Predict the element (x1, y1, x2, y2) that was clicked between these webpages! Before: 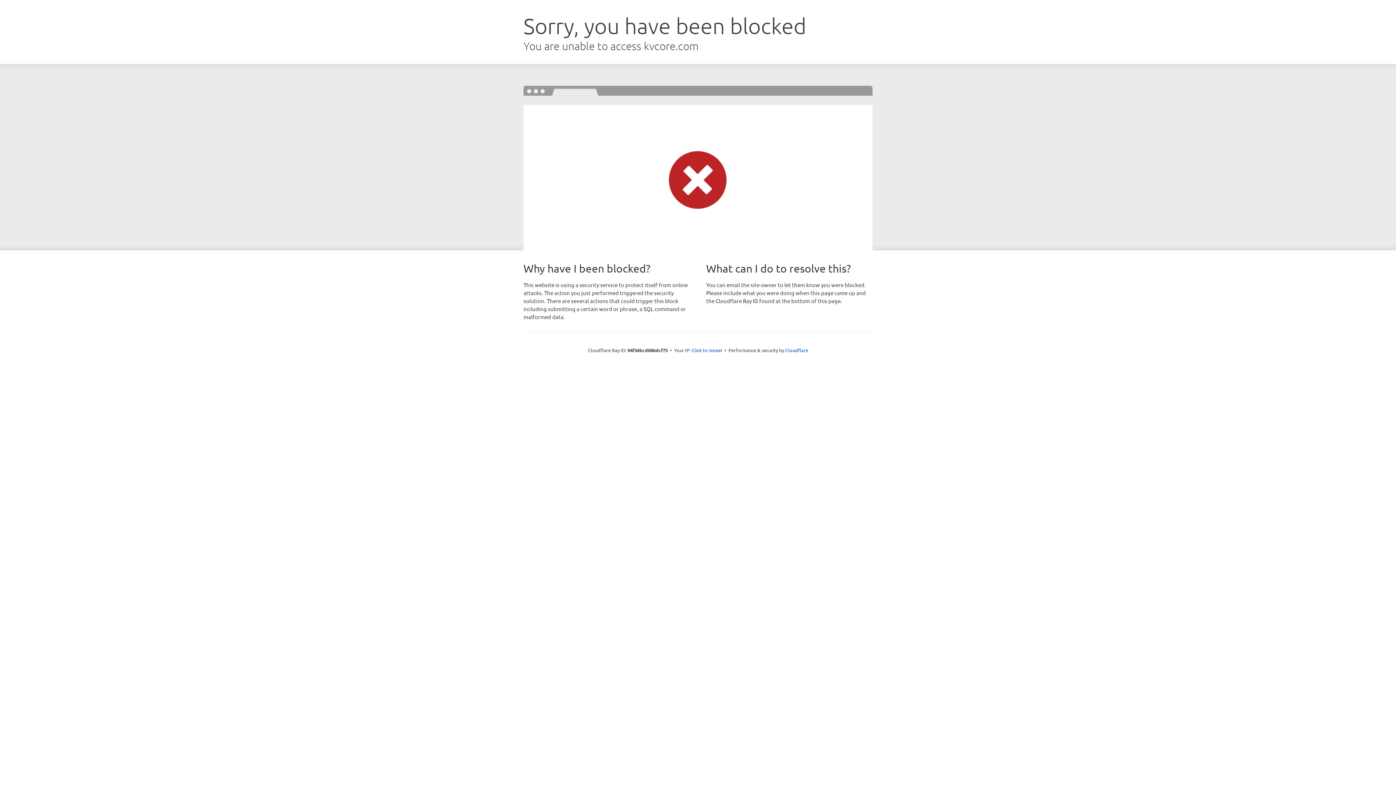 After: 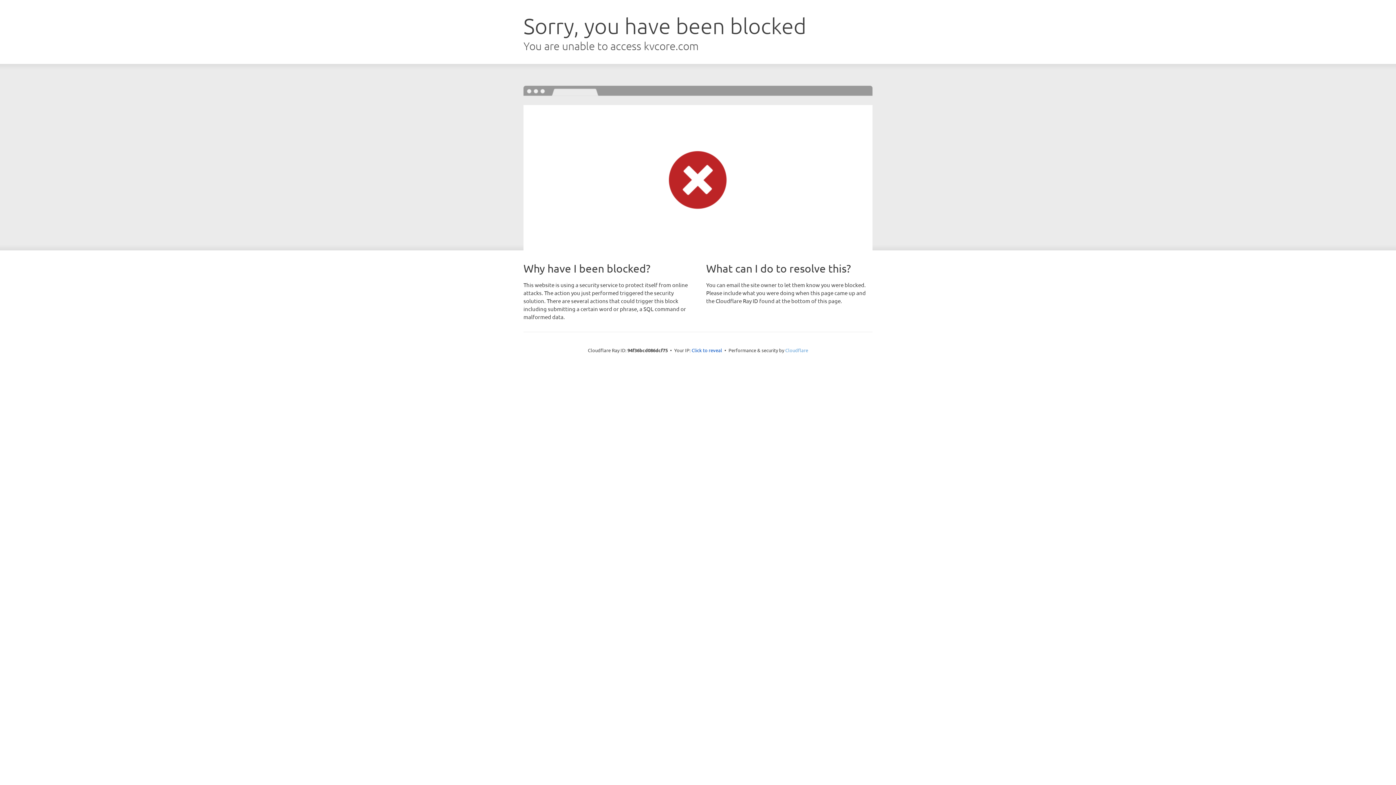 Action: label: Cloudflare bbox: (785, 347, 808, 353)